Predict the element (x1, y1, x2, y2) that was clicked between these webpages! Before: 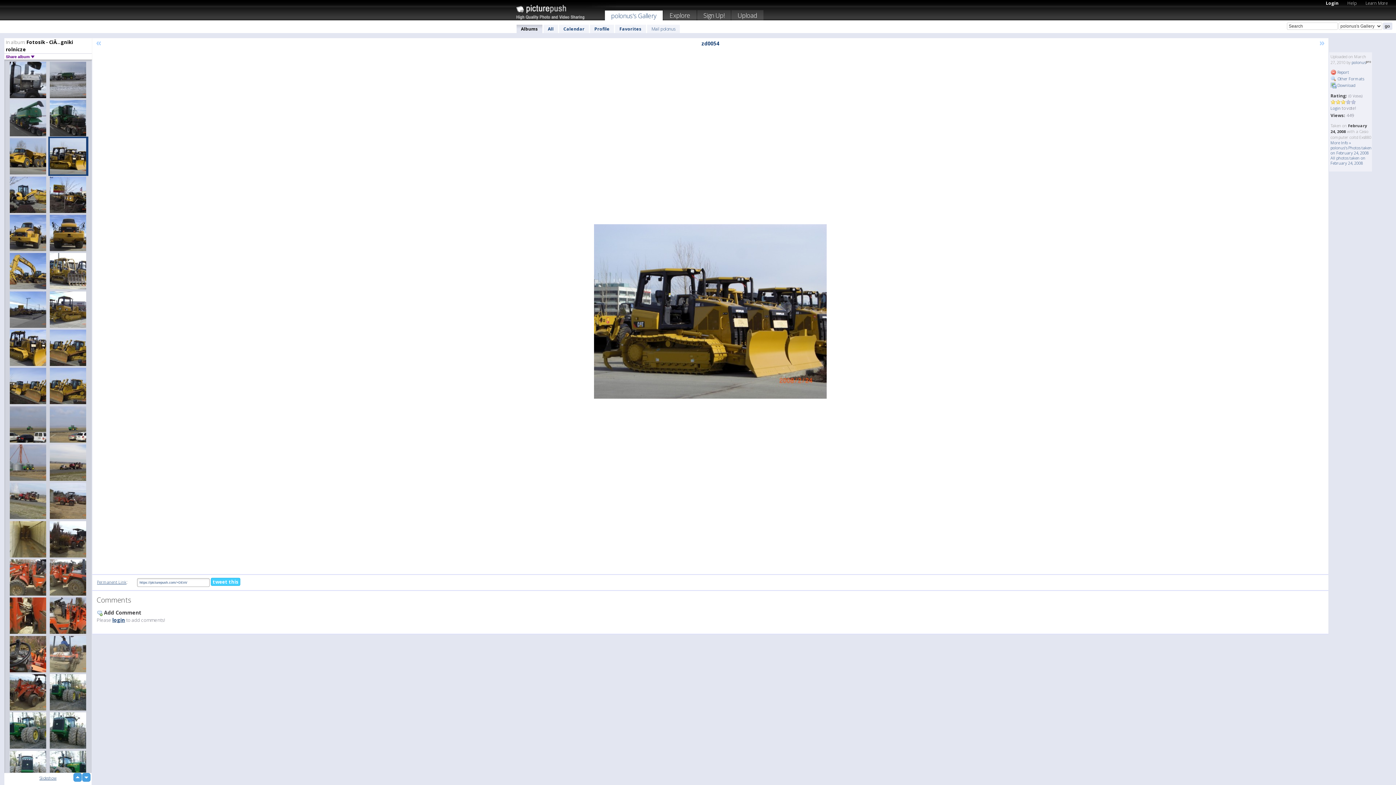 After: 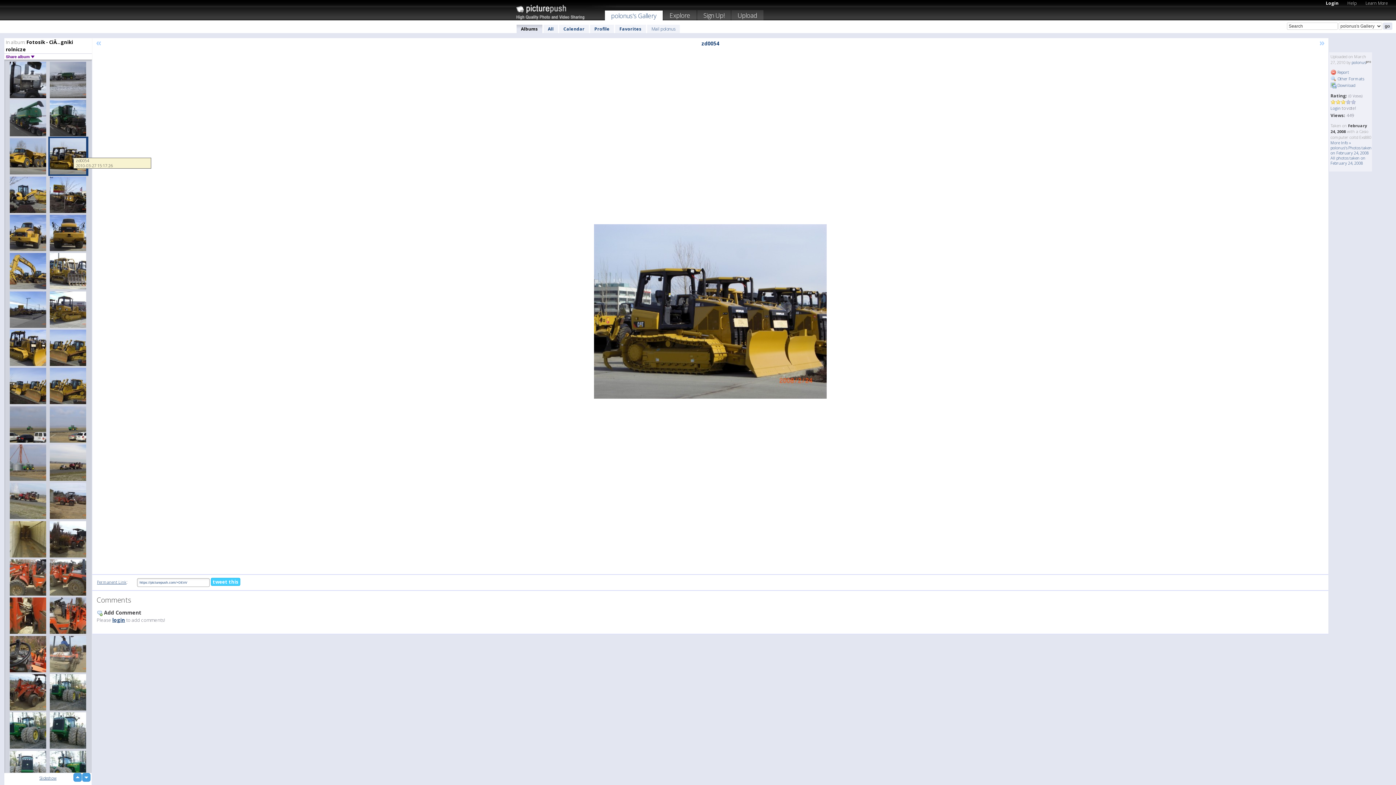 Action: bbox: (48, 136, 88, 176)